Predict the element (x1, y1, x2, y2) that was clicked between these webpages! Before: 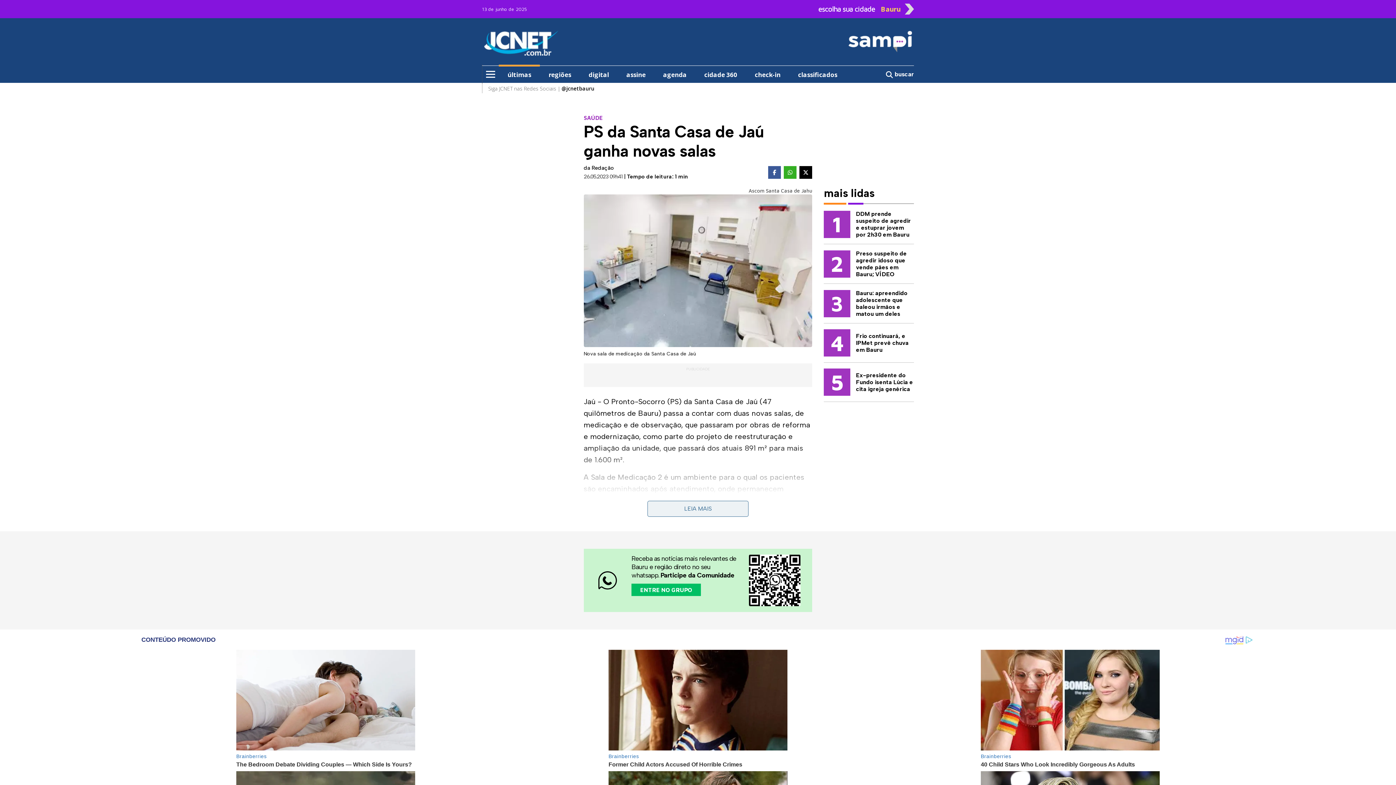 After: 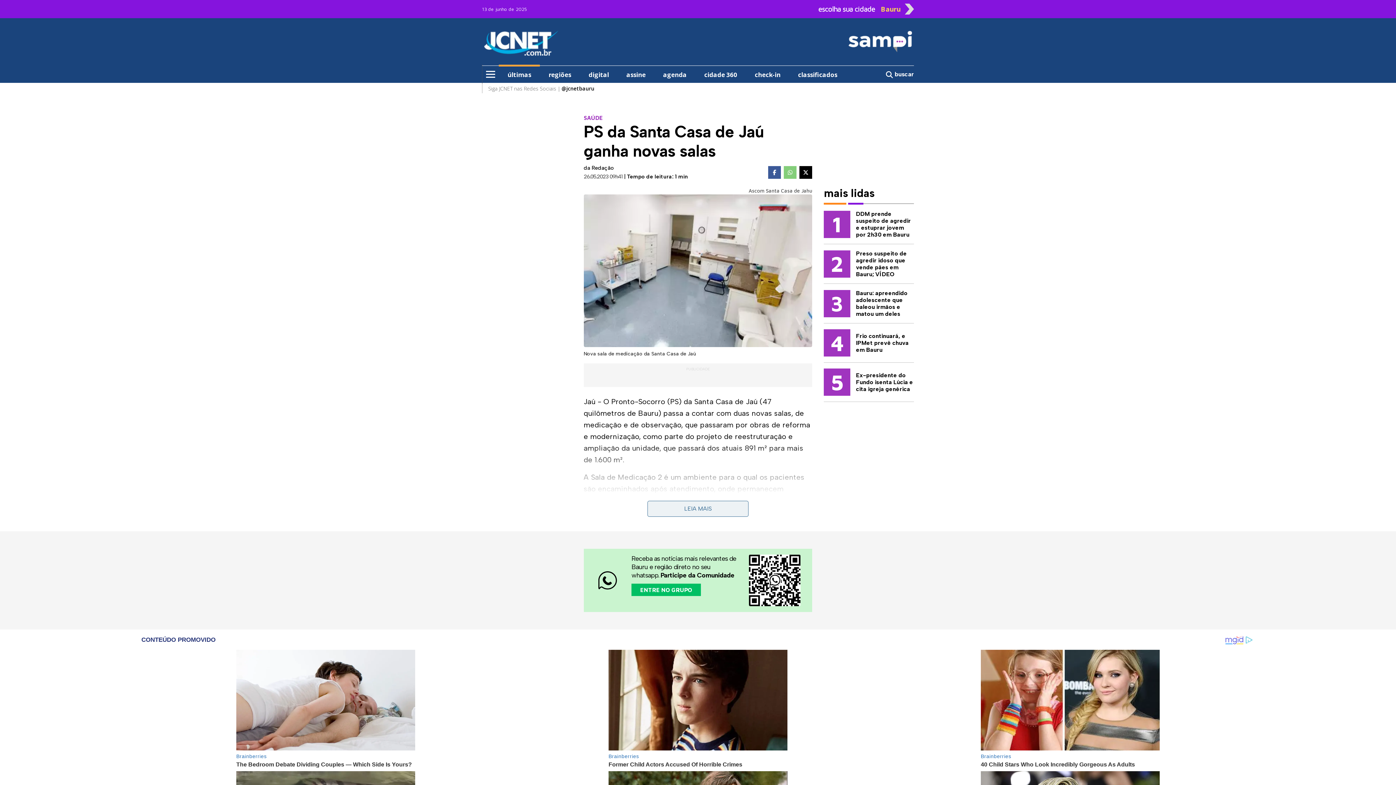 Action: bbox: (784, 166, 796, 178)